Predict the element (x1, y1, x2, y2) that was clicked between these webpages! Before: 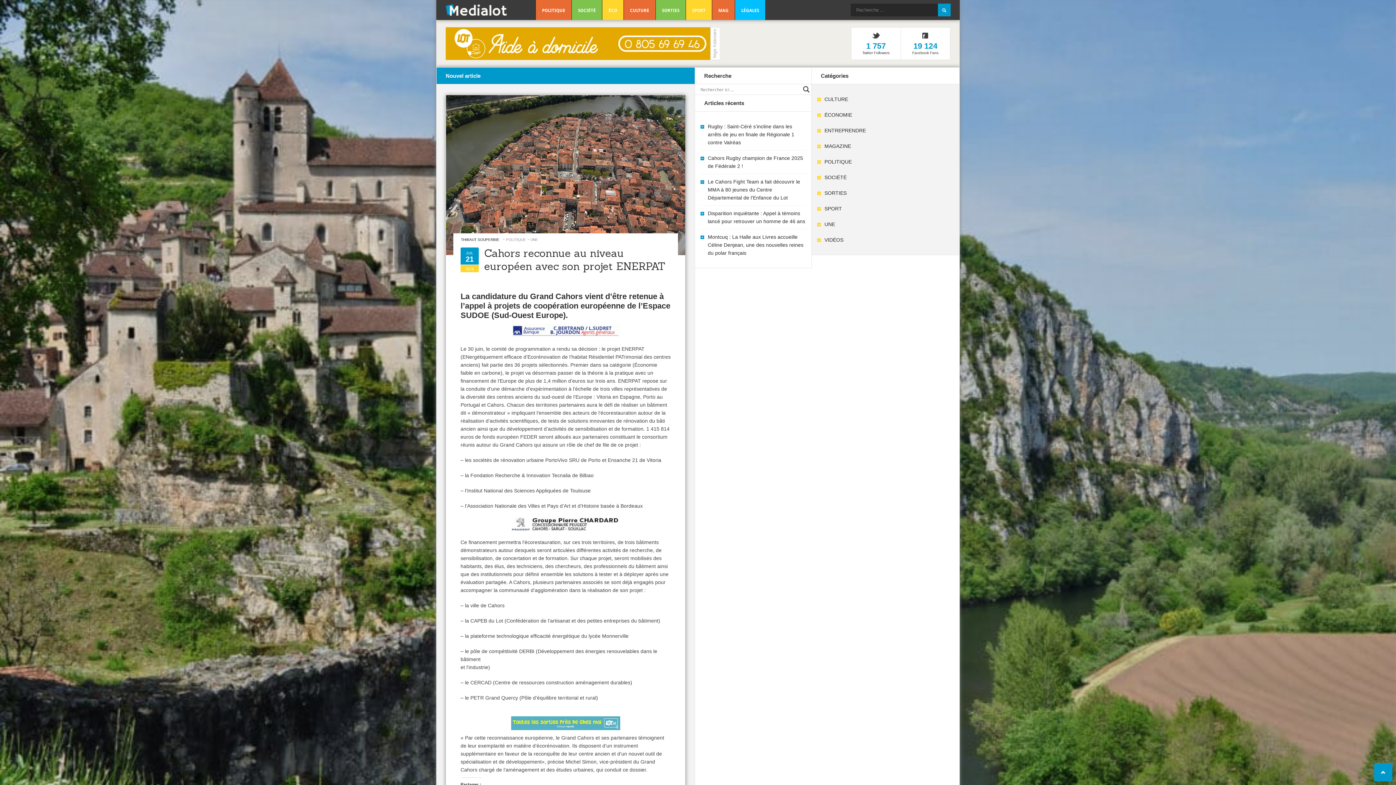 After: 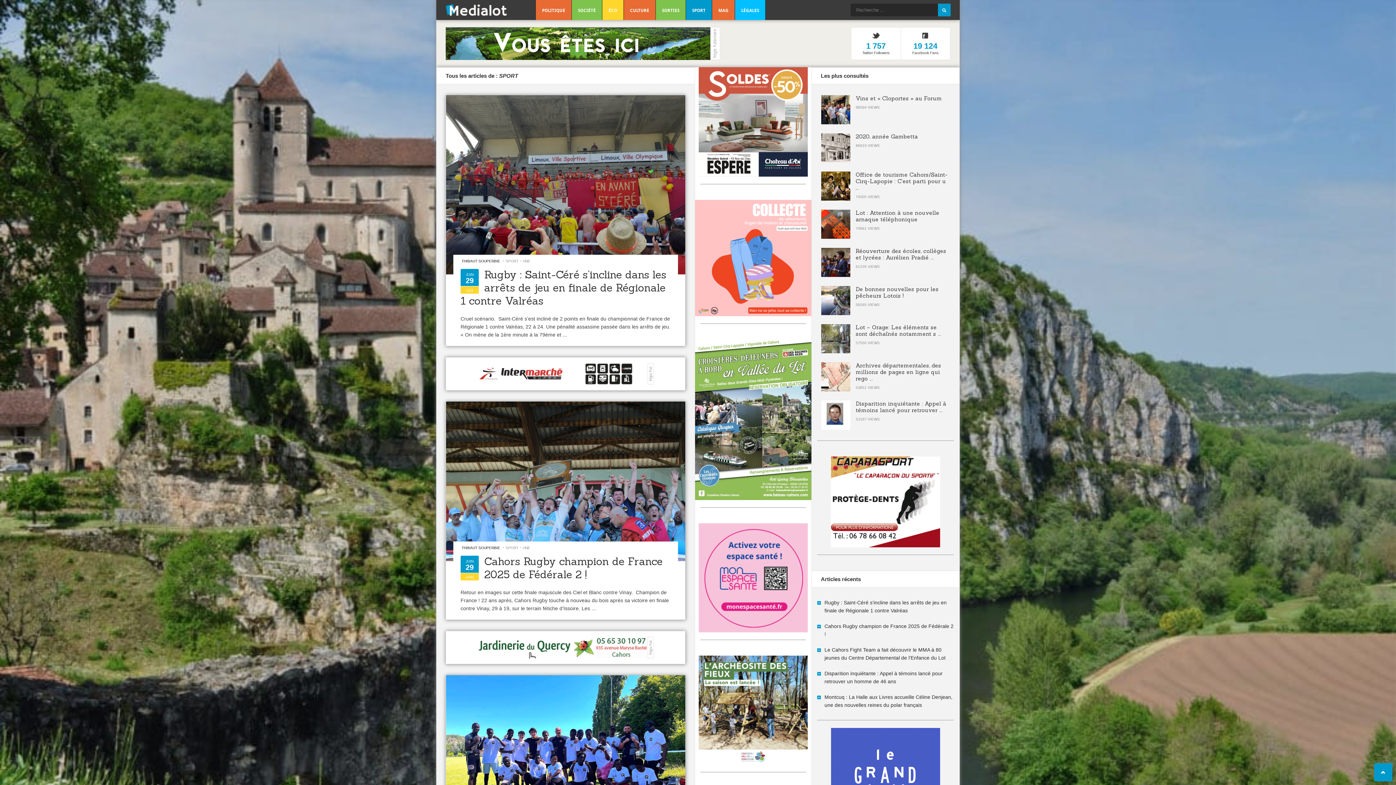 Action: label: SPORT bbox: (824, 205, 842, 211)